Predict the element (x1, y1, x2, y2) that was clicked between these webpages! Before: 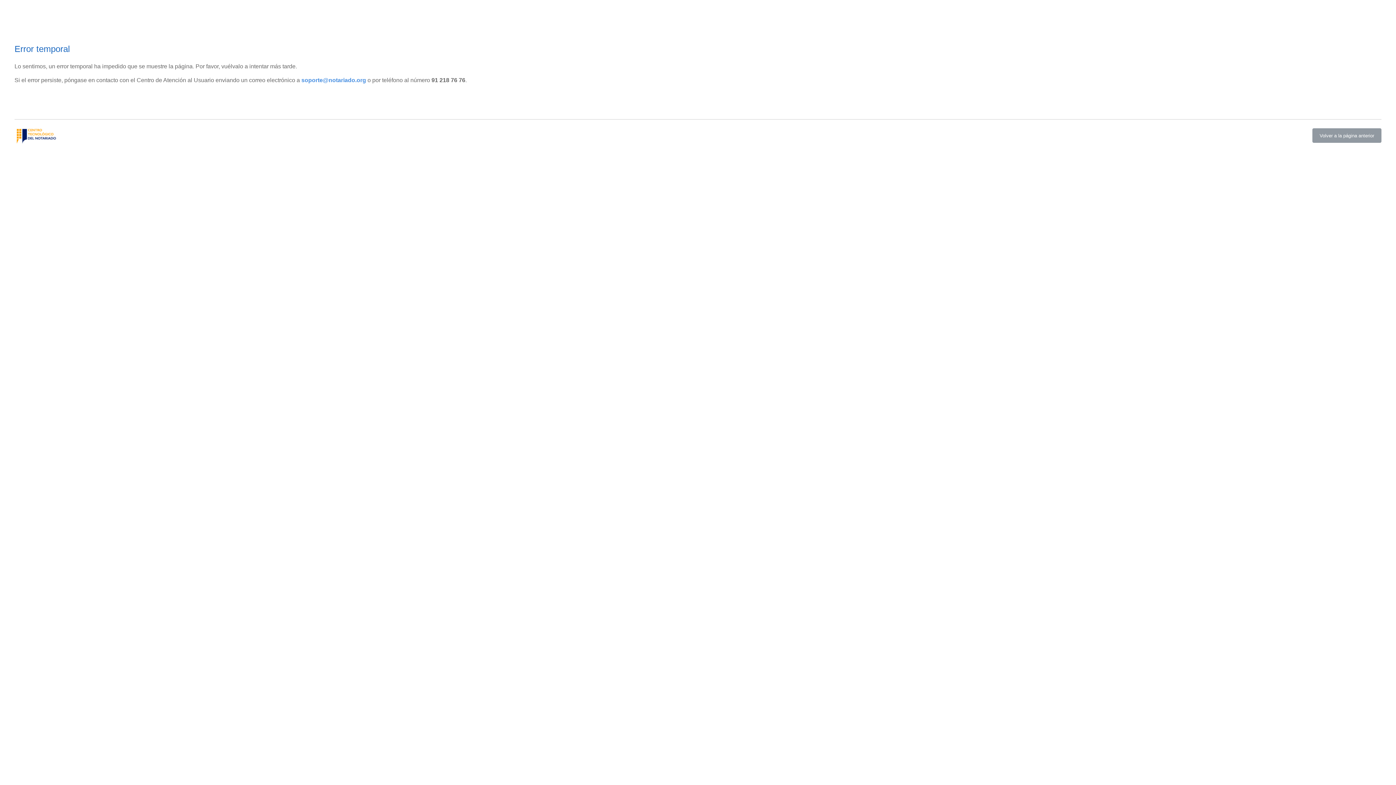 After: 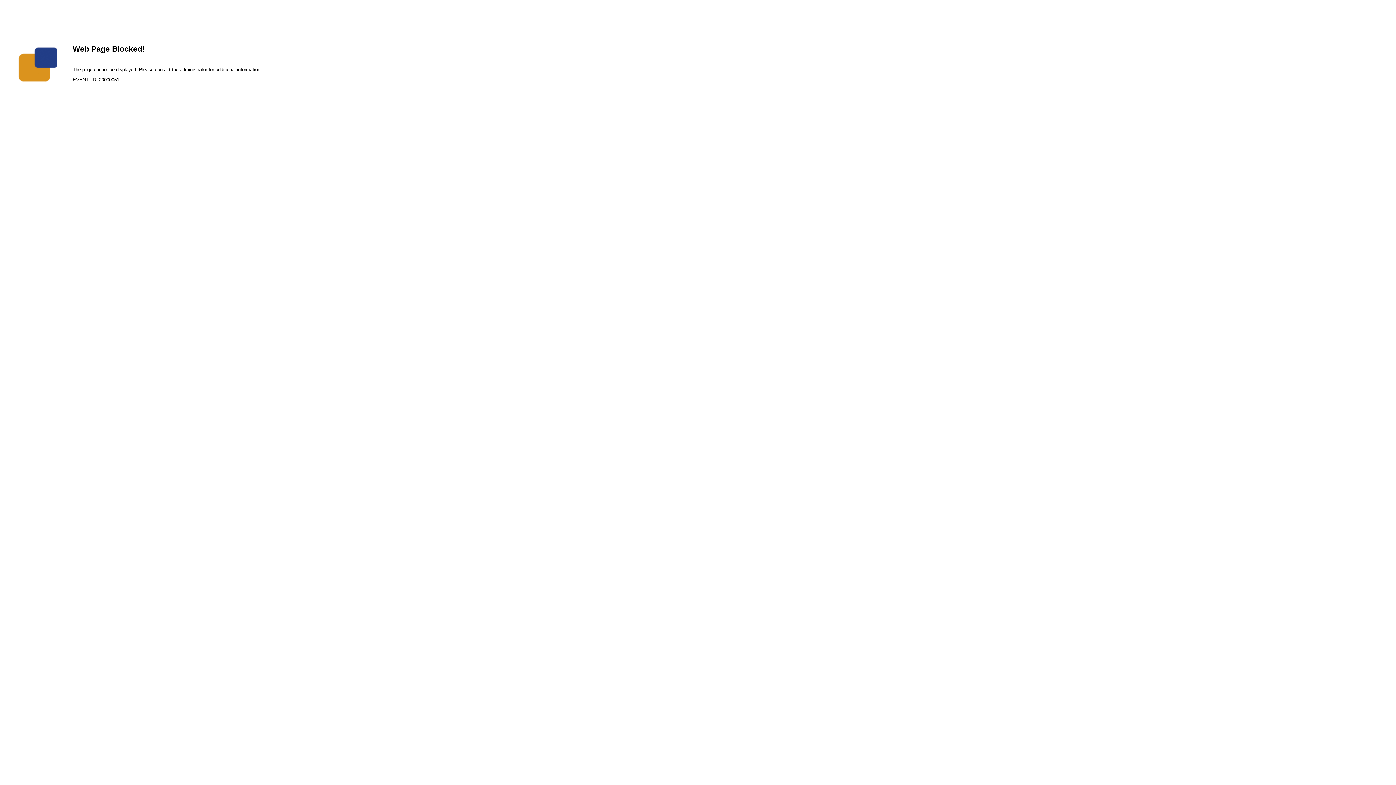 Action: bbox: (14, 140, 58, 145)